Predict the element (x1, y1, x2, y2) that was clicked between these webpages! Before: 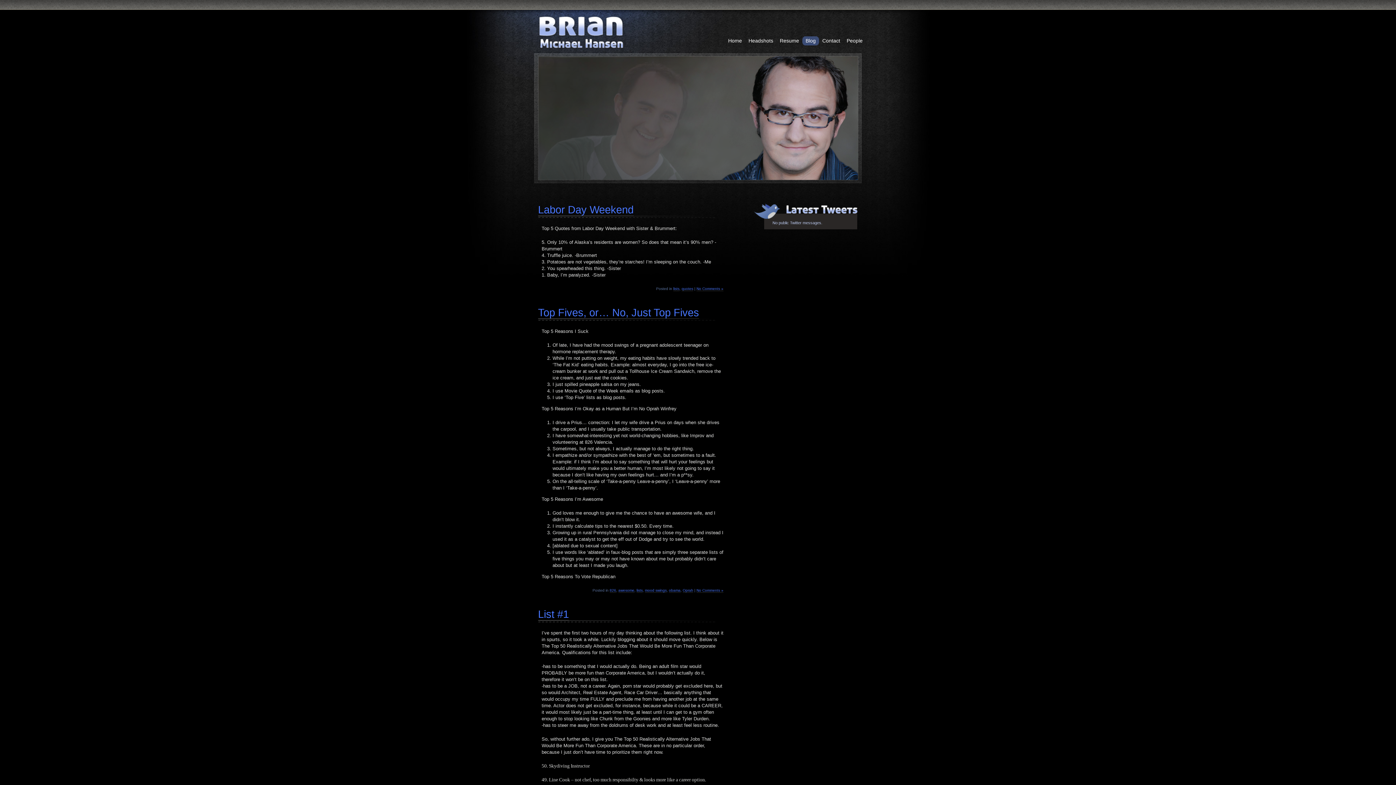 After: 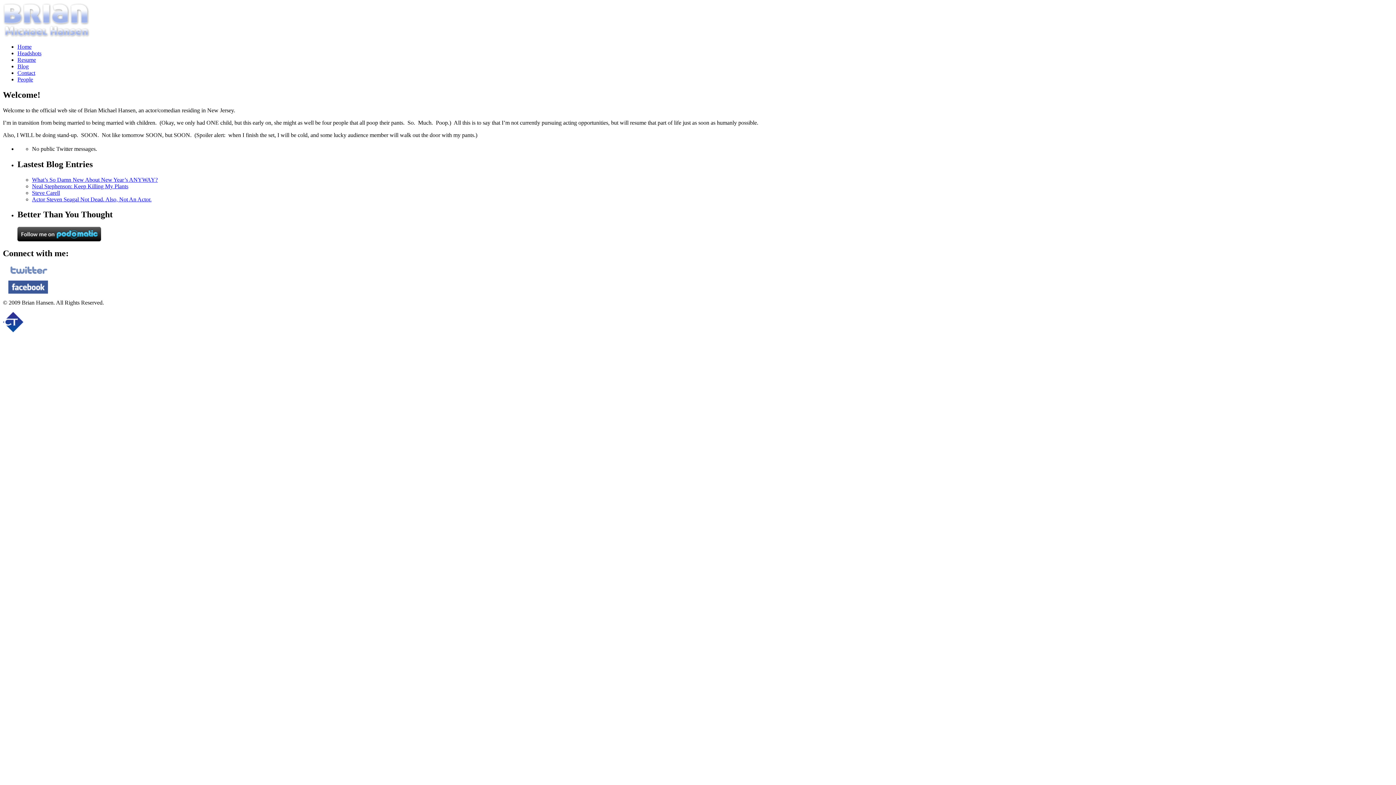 Action: bbox: (725, 36, 744, 45) label: Home